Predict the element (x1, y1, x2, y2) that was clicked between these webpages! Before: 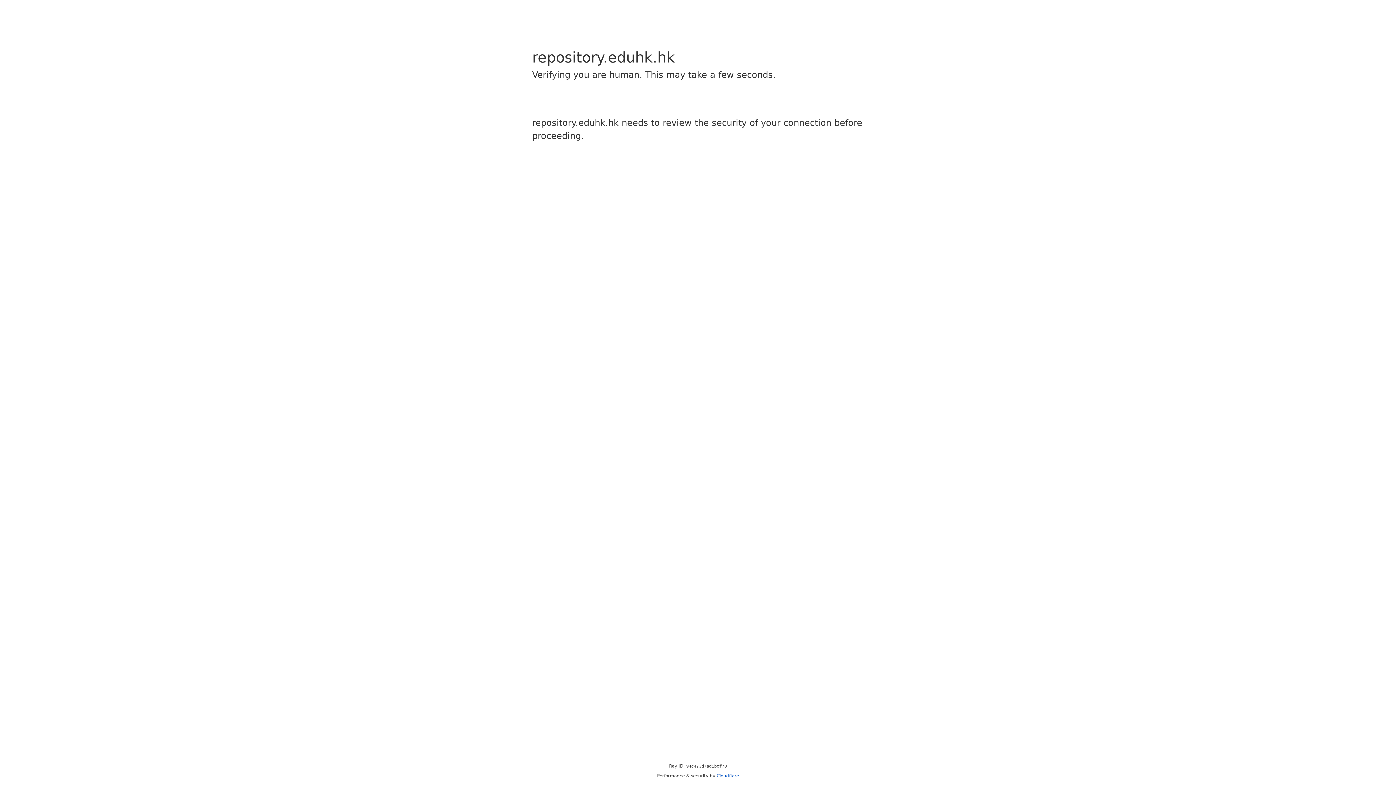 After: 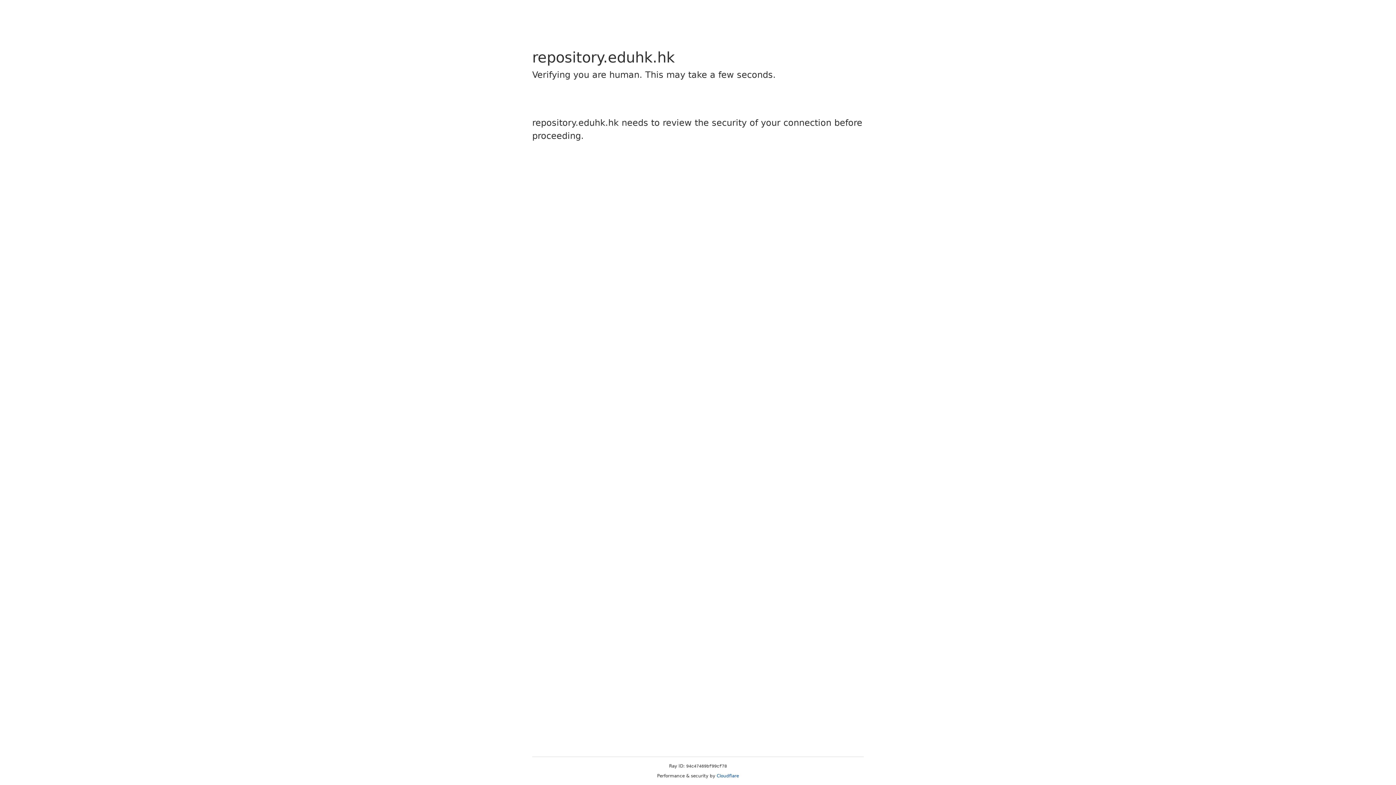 Action: bbox: (716, 773, 739, 778) label: Cloudflare